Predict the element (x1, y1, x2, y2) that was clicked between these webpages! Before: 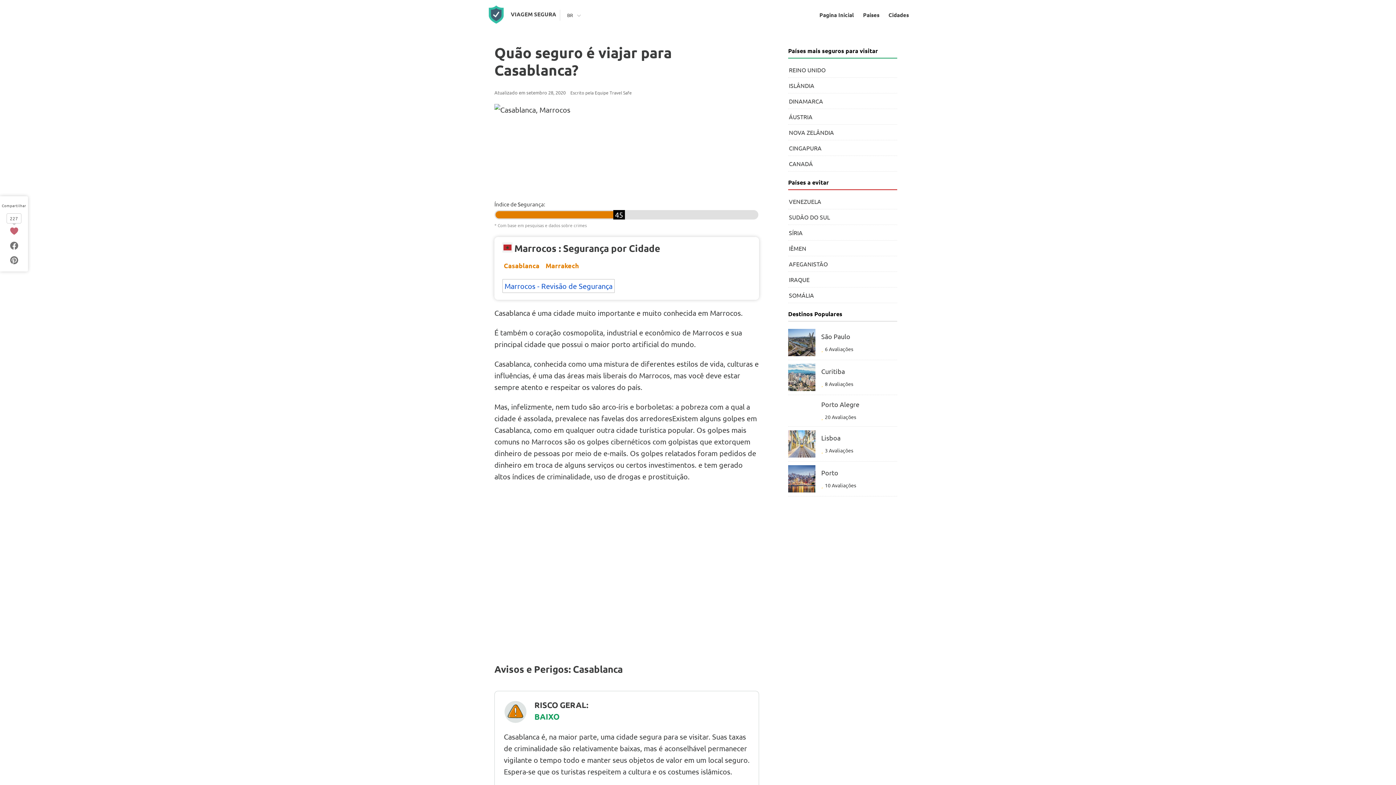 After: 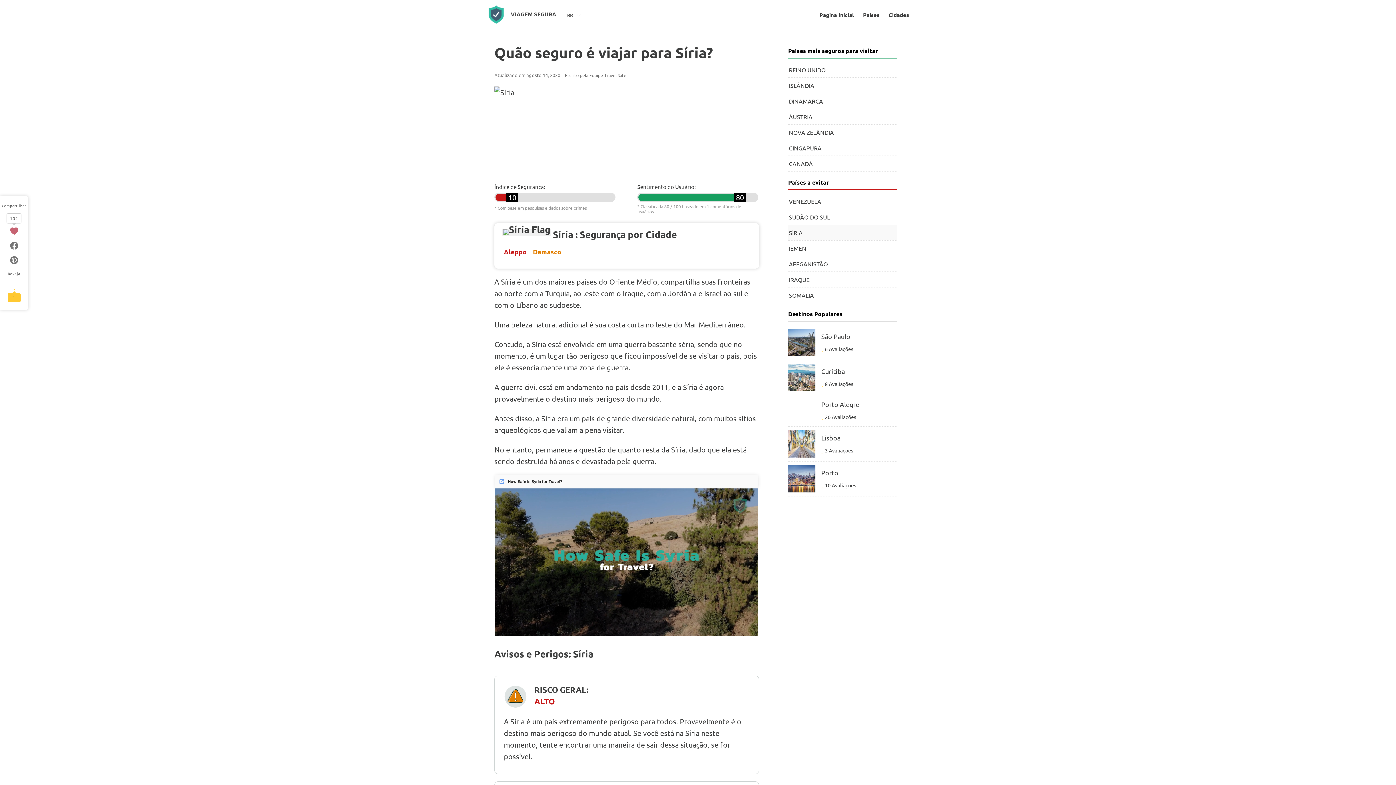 Action: label: SÍRIA bbox: (788, 225, 897, 240)